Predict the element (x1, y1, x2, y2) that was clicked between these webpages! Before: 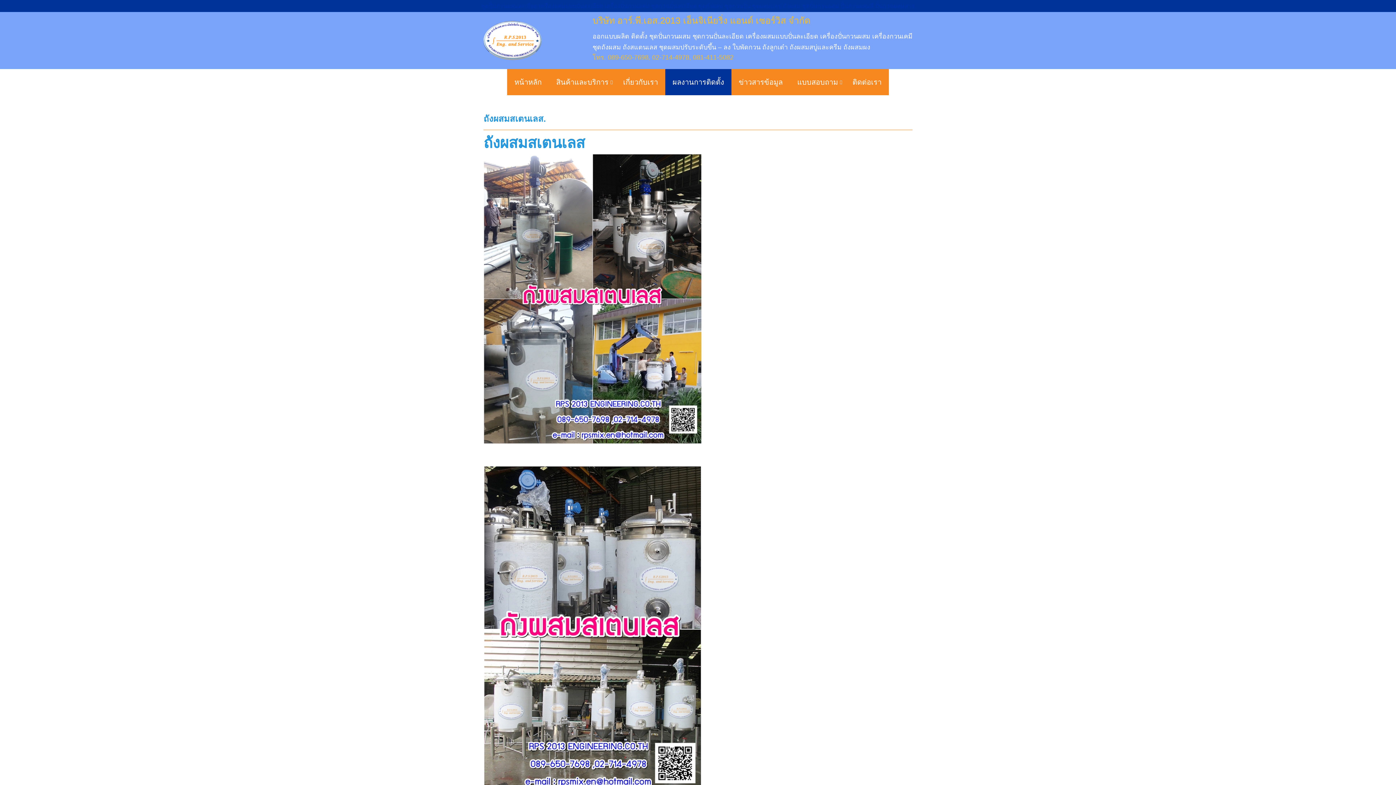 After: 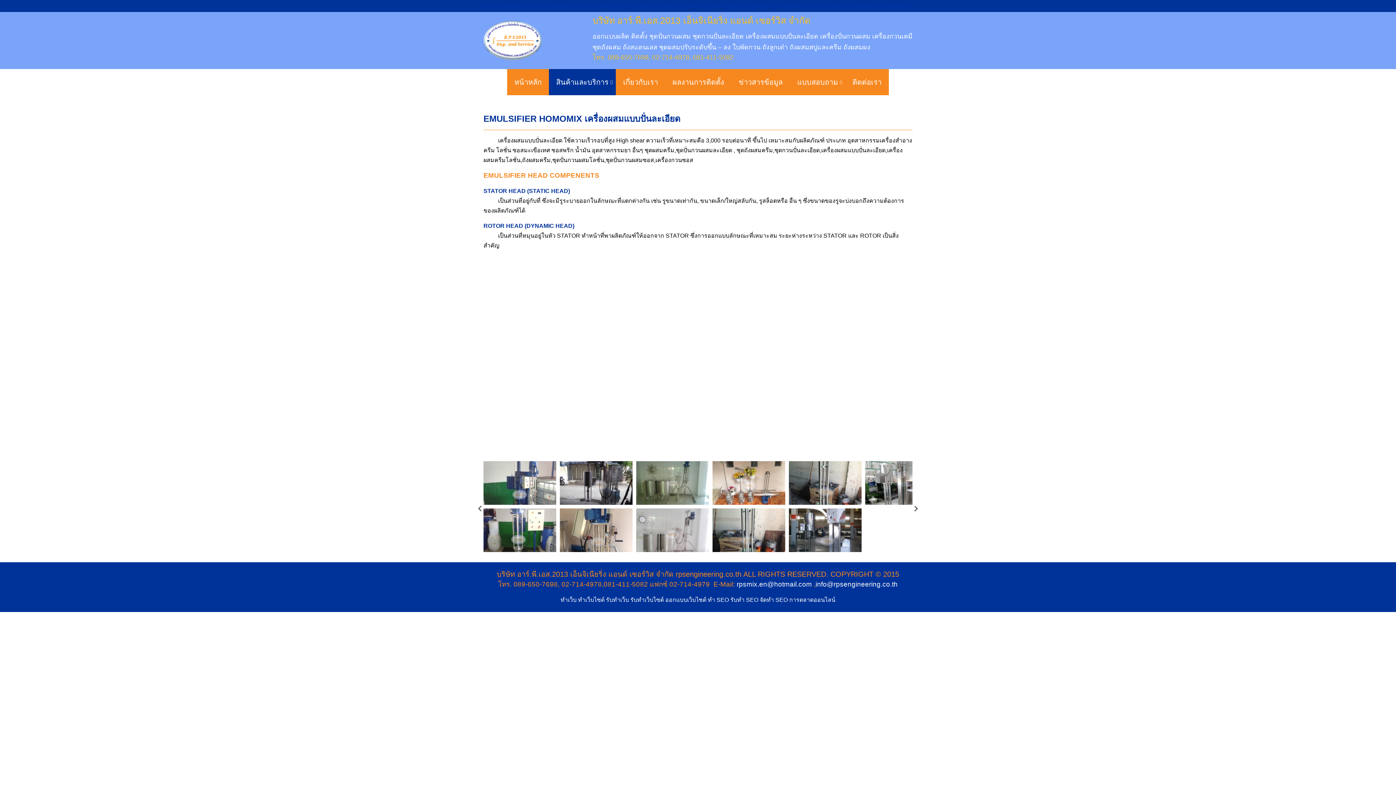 Action: label: เครื่องผสมแบบปั่นละเอียด bbox: (745, 32, 818, 40)